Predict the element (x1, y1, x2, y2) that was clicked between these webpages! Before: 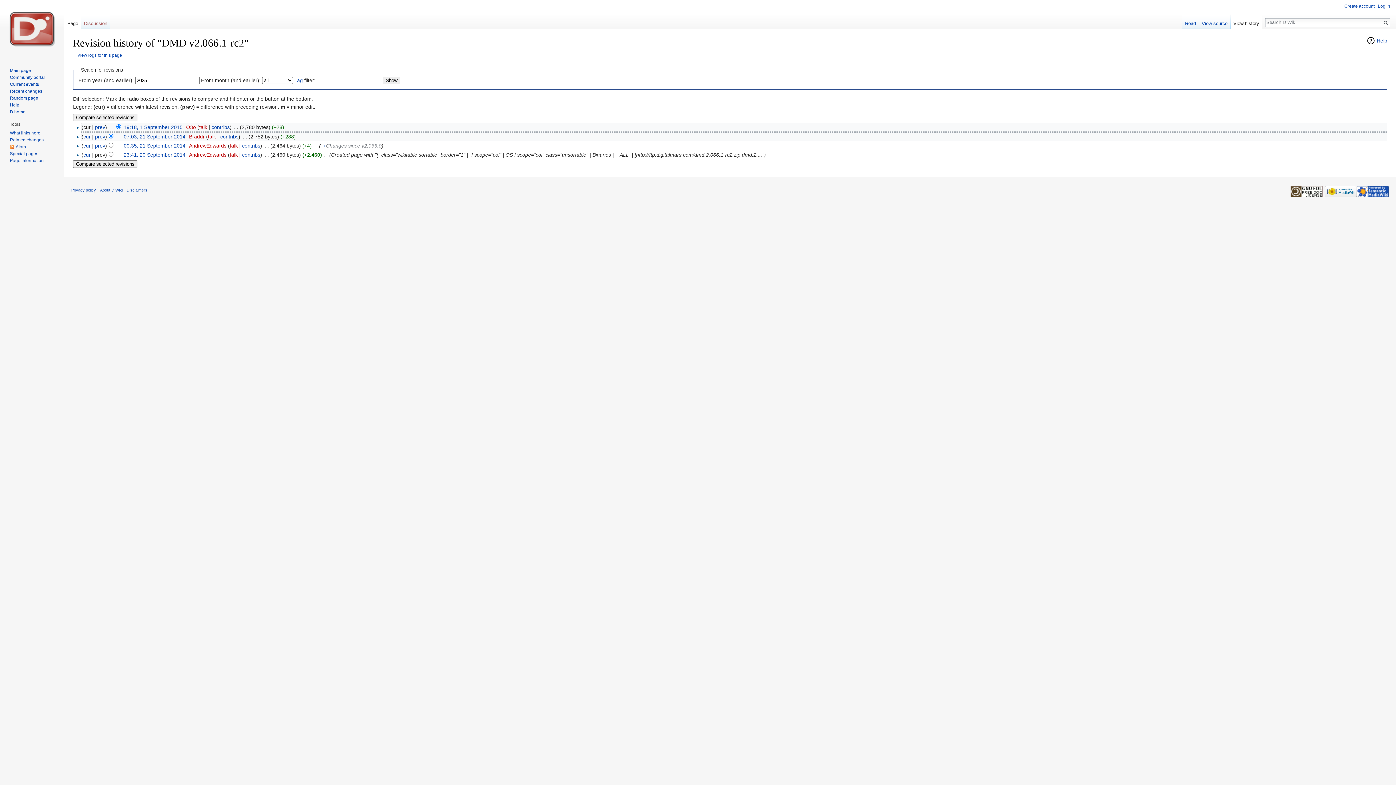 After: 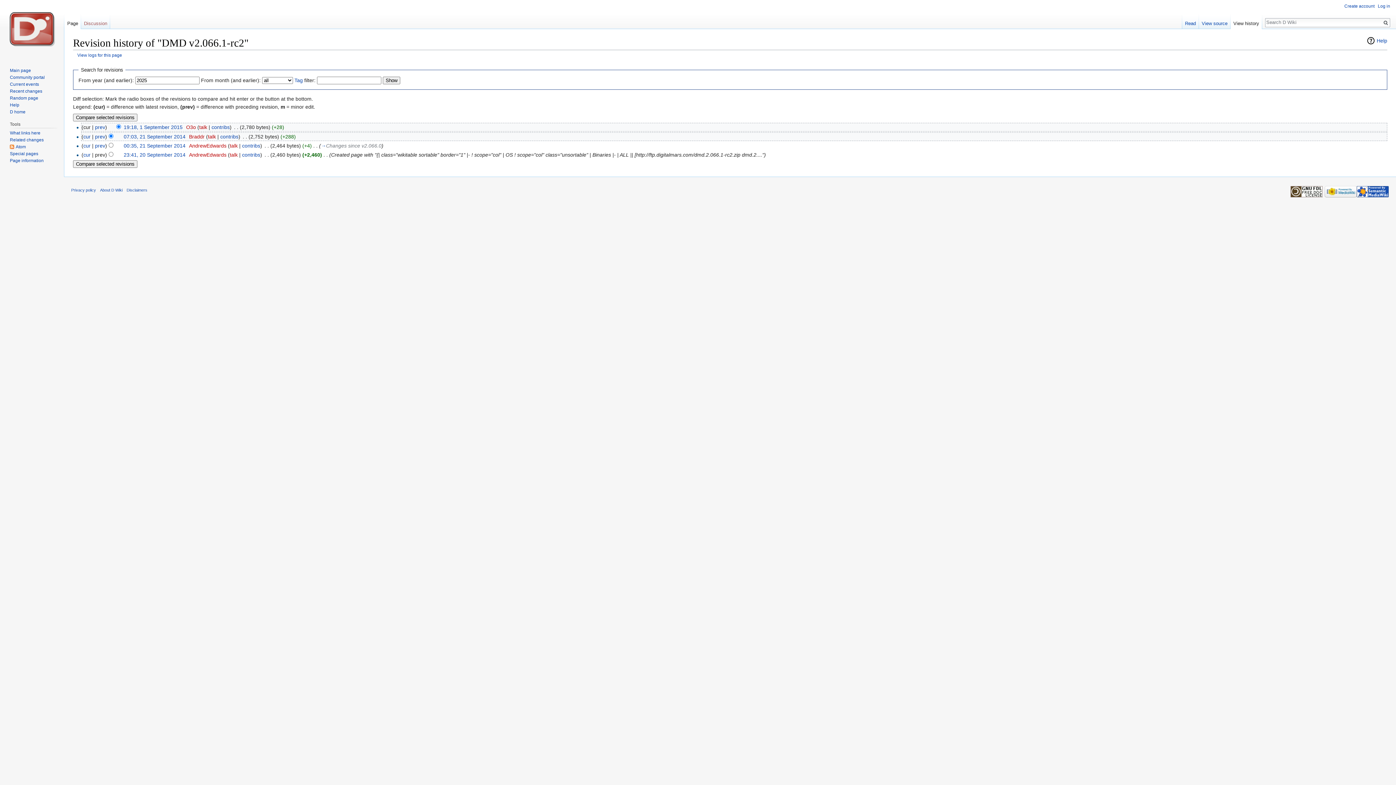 Action: label: View history bbox: (1230, 14, 1262, 29)